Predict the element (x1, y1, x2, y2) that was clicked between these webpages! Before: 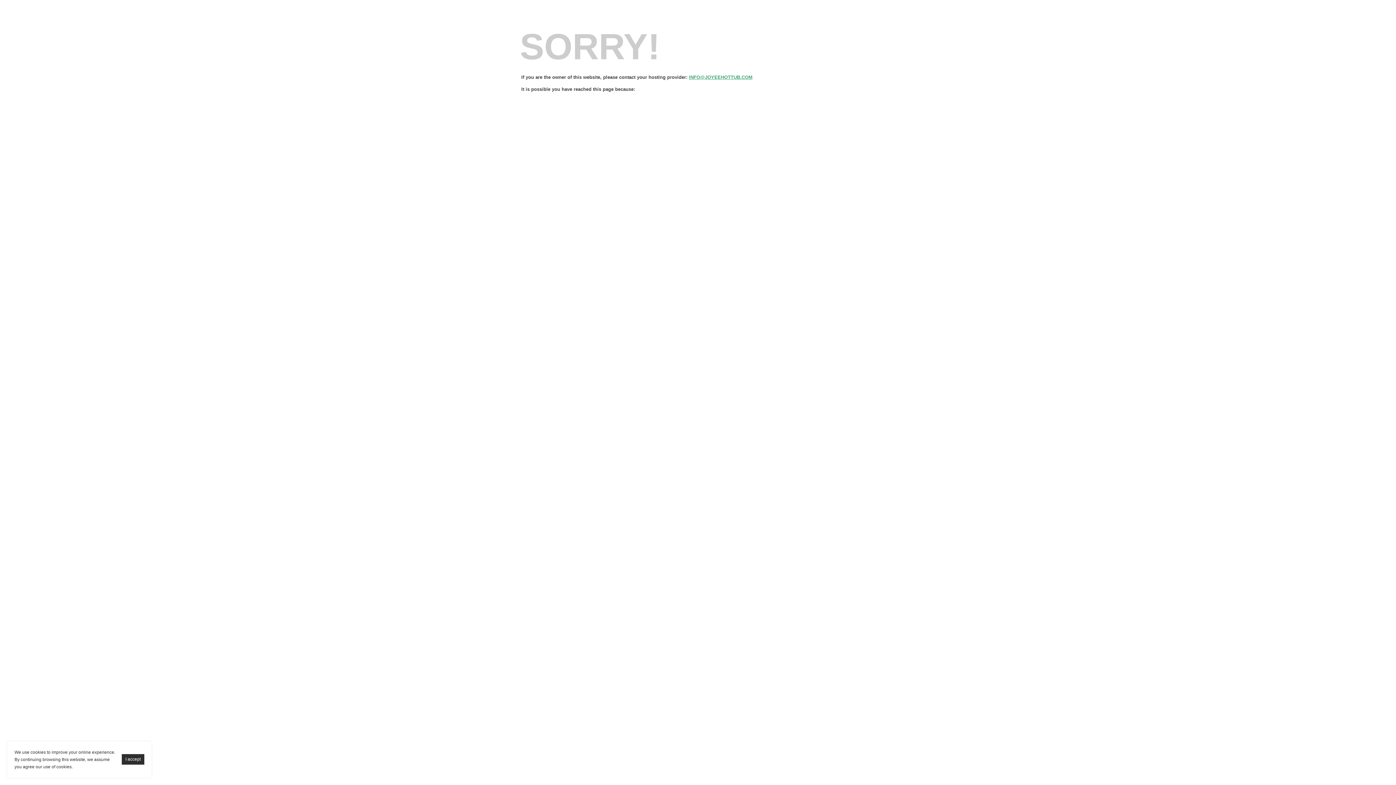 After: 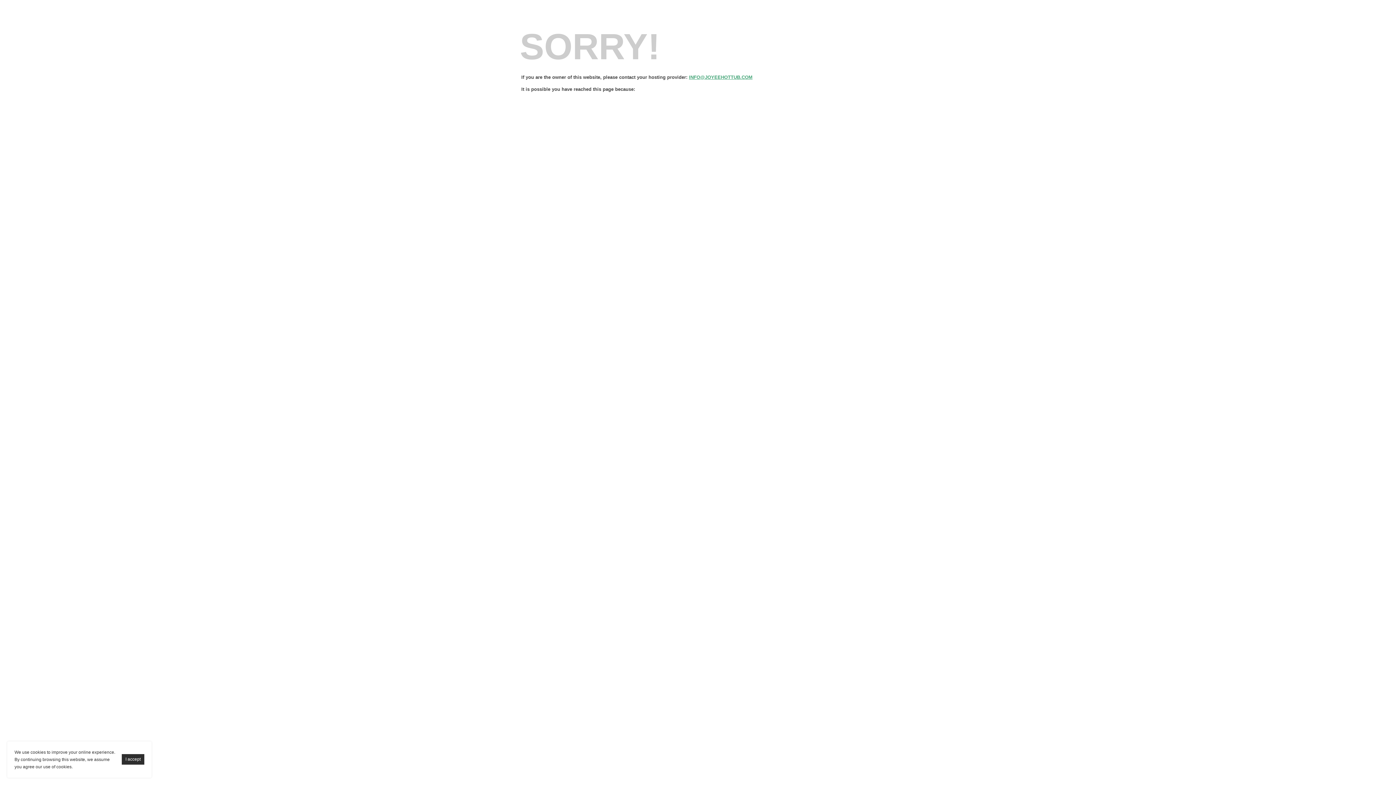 Action: bbox: (689, 74, 752, 80) label: INFO@JOYEEHOTTUB.COM